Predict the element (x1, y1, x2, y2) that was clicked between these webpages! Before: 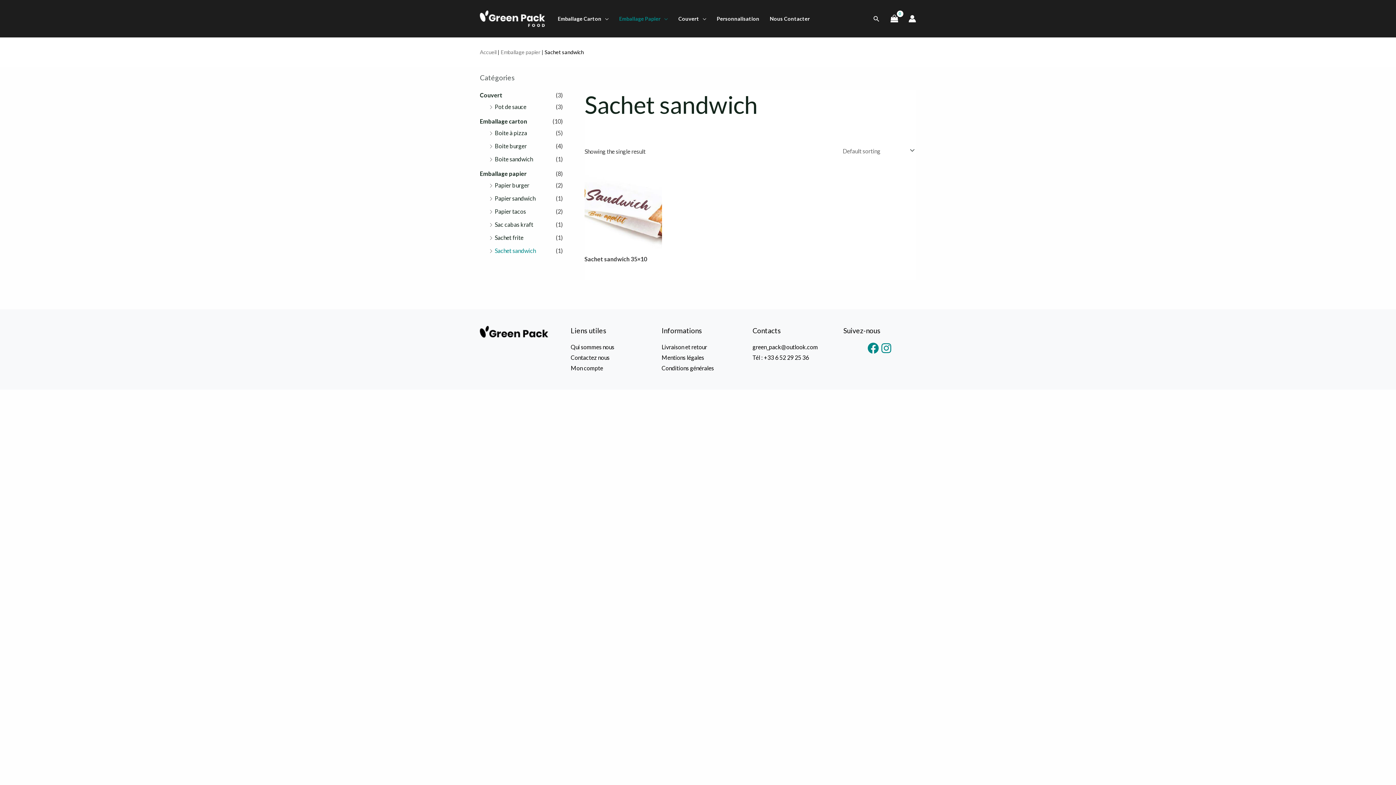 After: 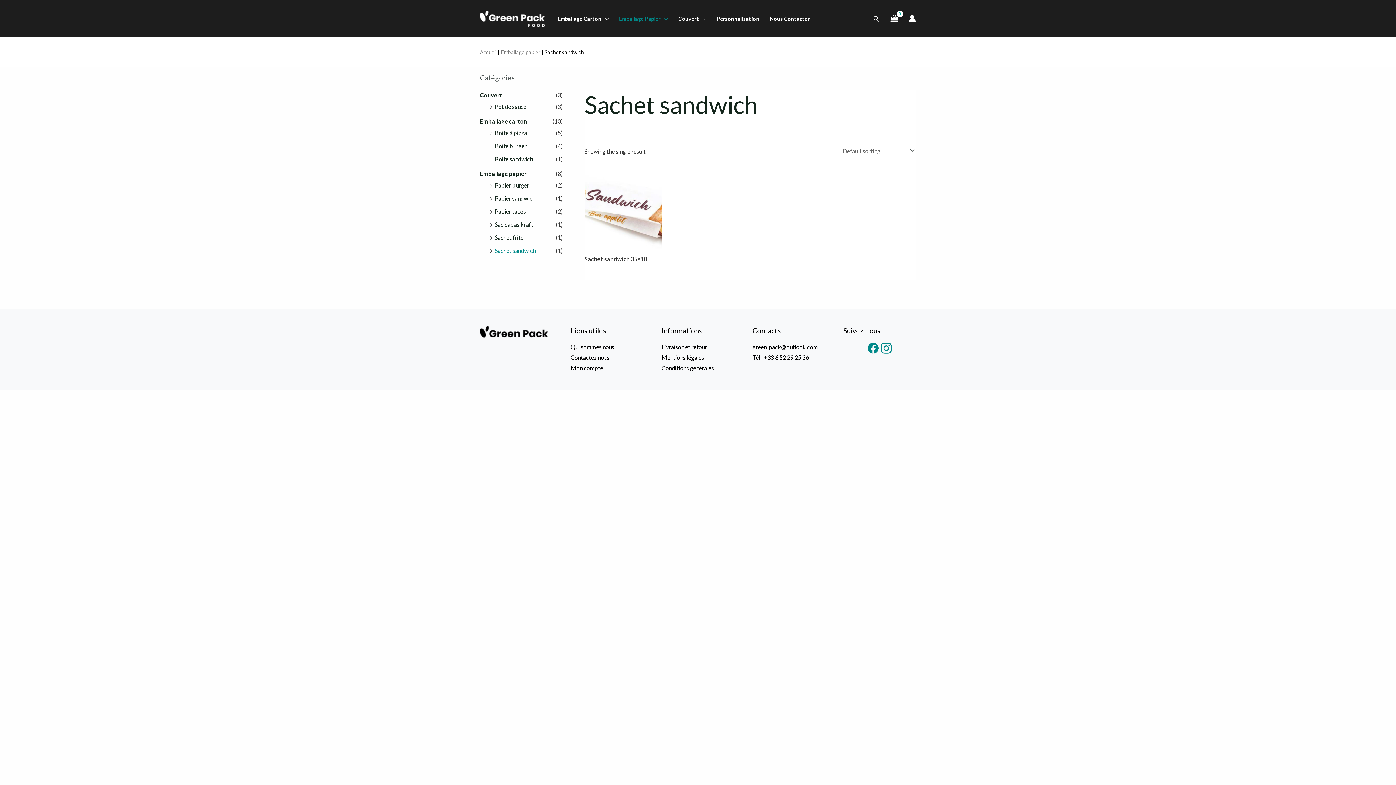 Action: label: Instagram bbox: (880, 341, 893, 354)